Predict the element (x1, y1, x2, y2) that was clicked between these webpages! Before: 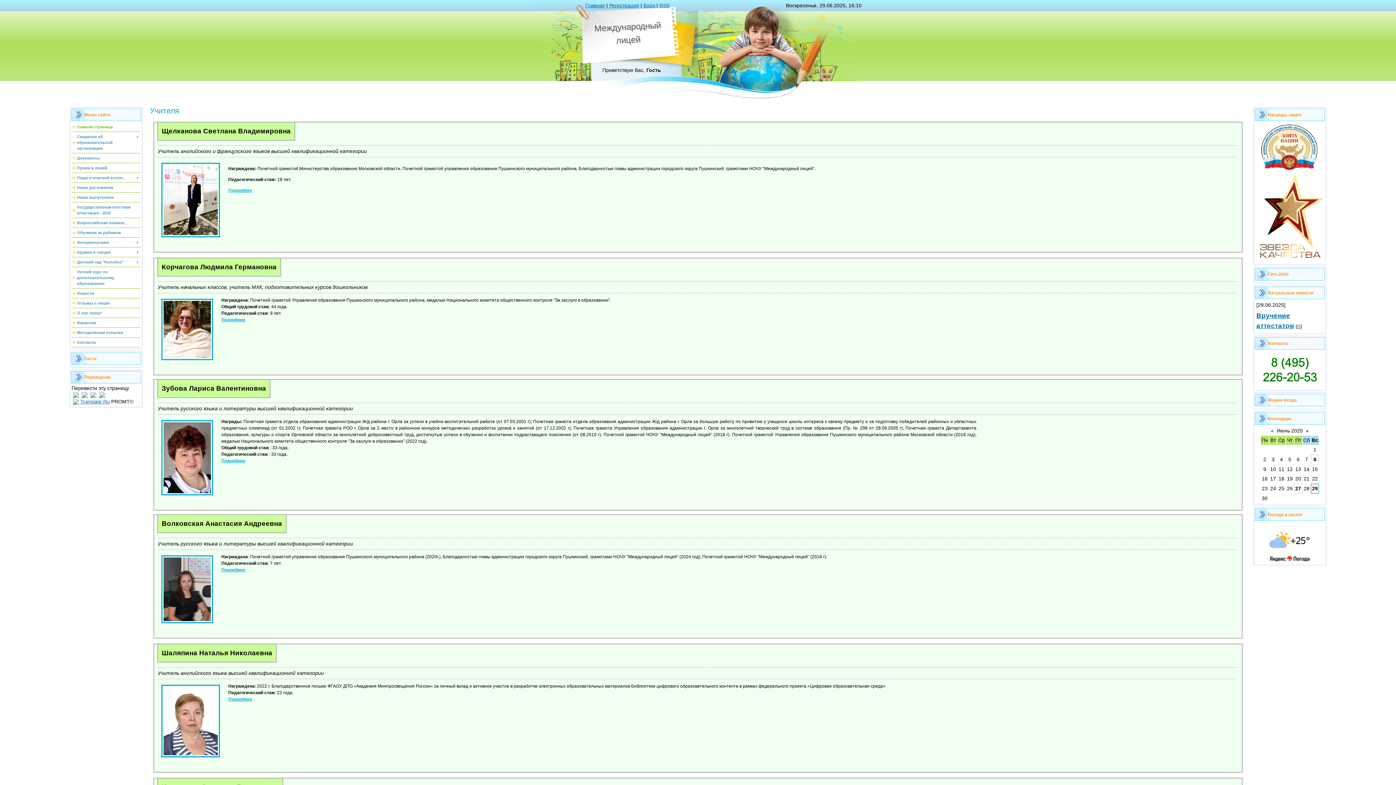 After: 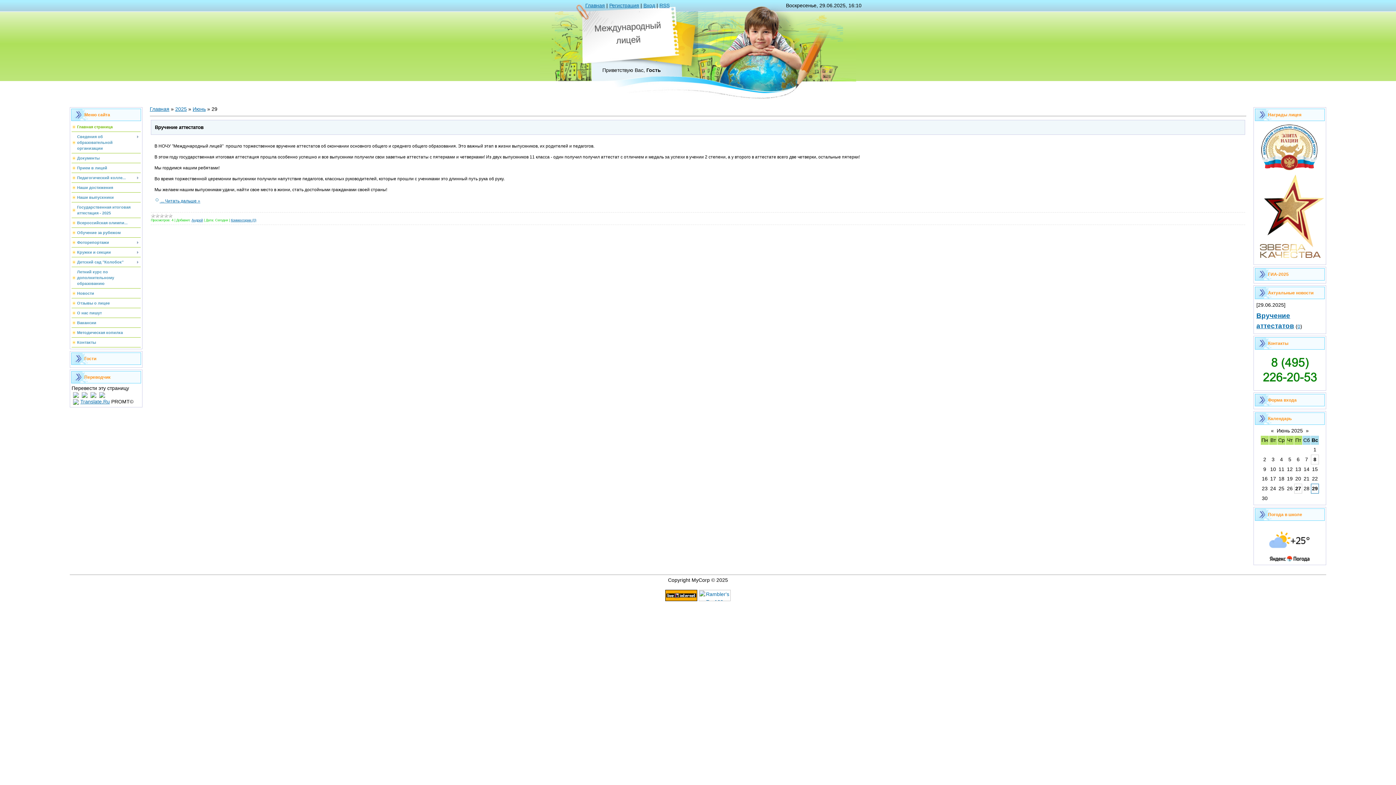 Action: bbox: (1312, 485, 1318, 491) label: 29